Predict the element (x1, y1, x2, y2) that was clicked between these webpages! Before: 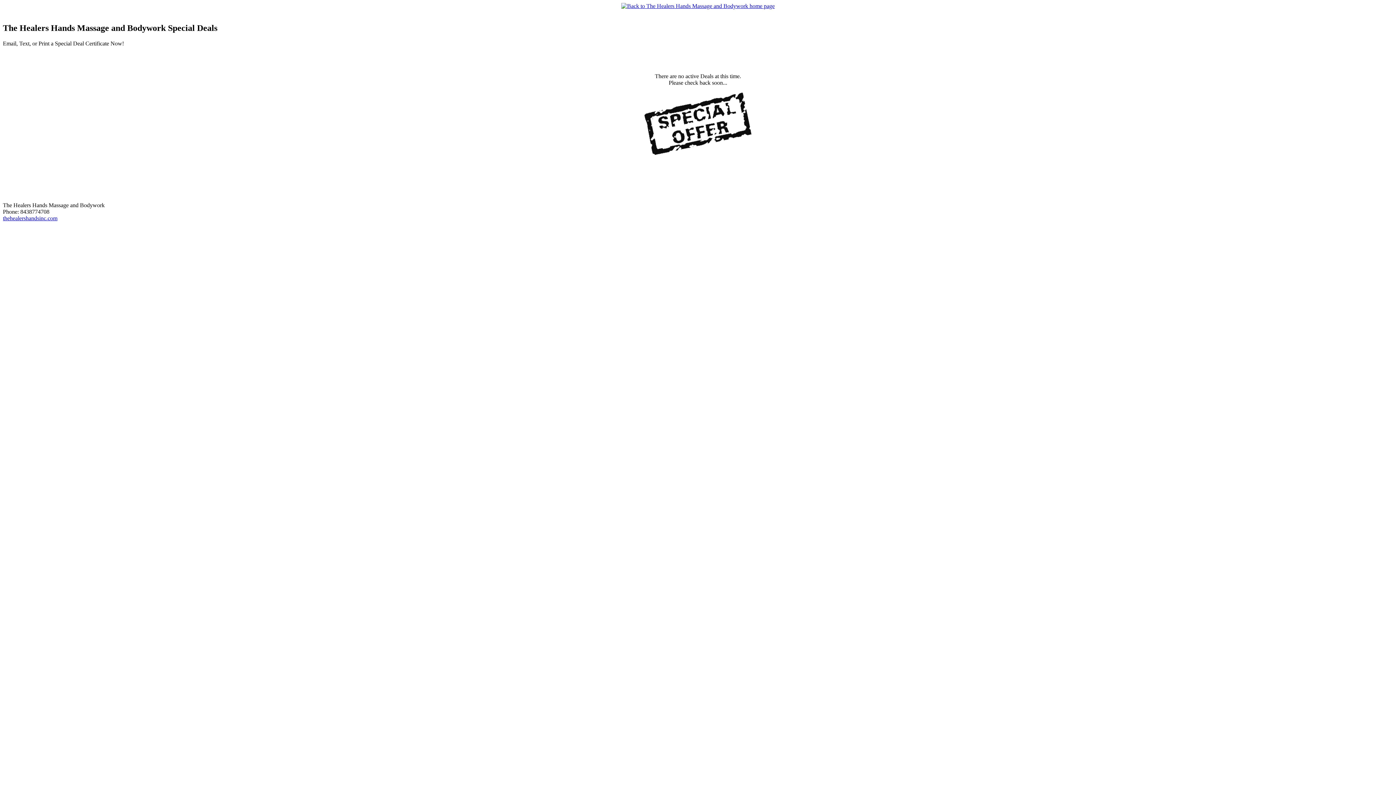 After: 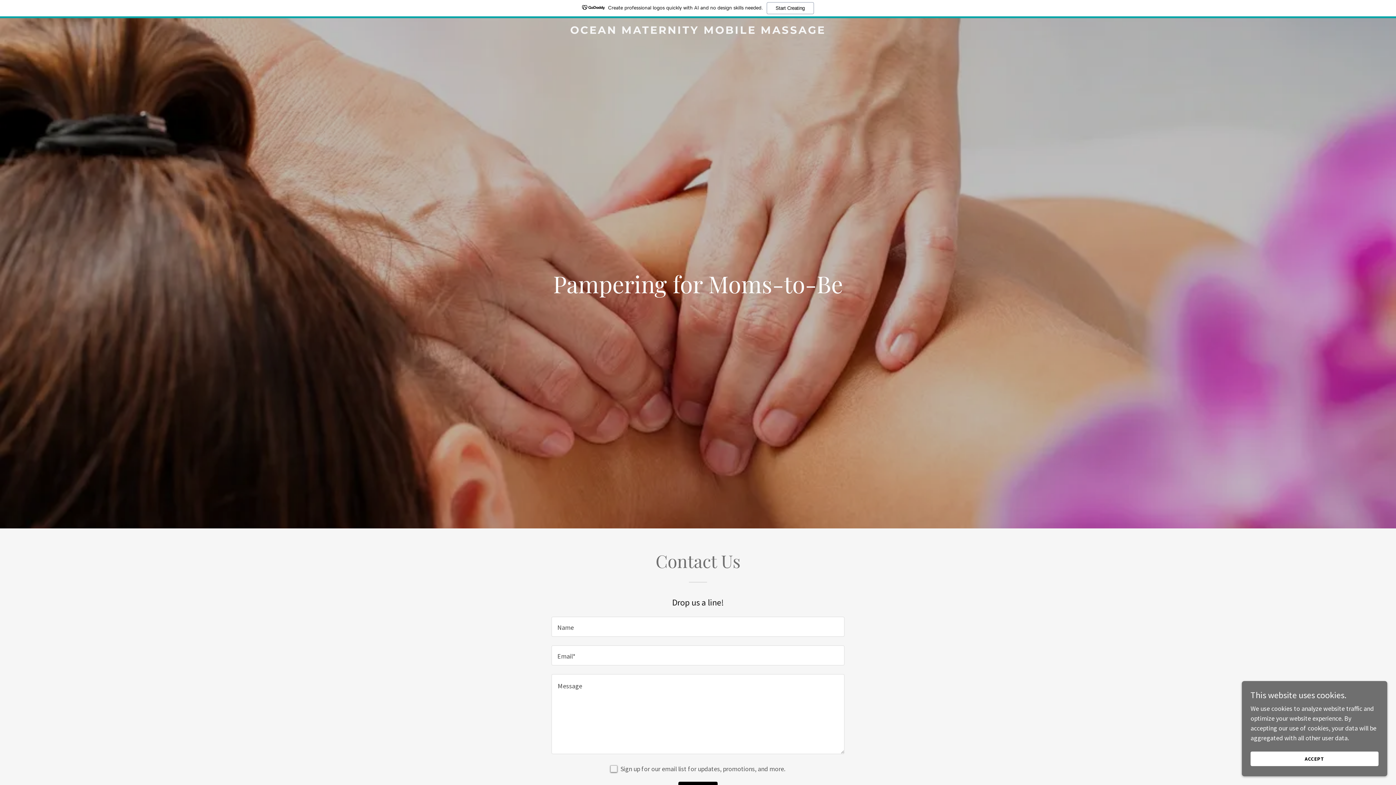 Action: bbox: (621, 2, 774, 9)